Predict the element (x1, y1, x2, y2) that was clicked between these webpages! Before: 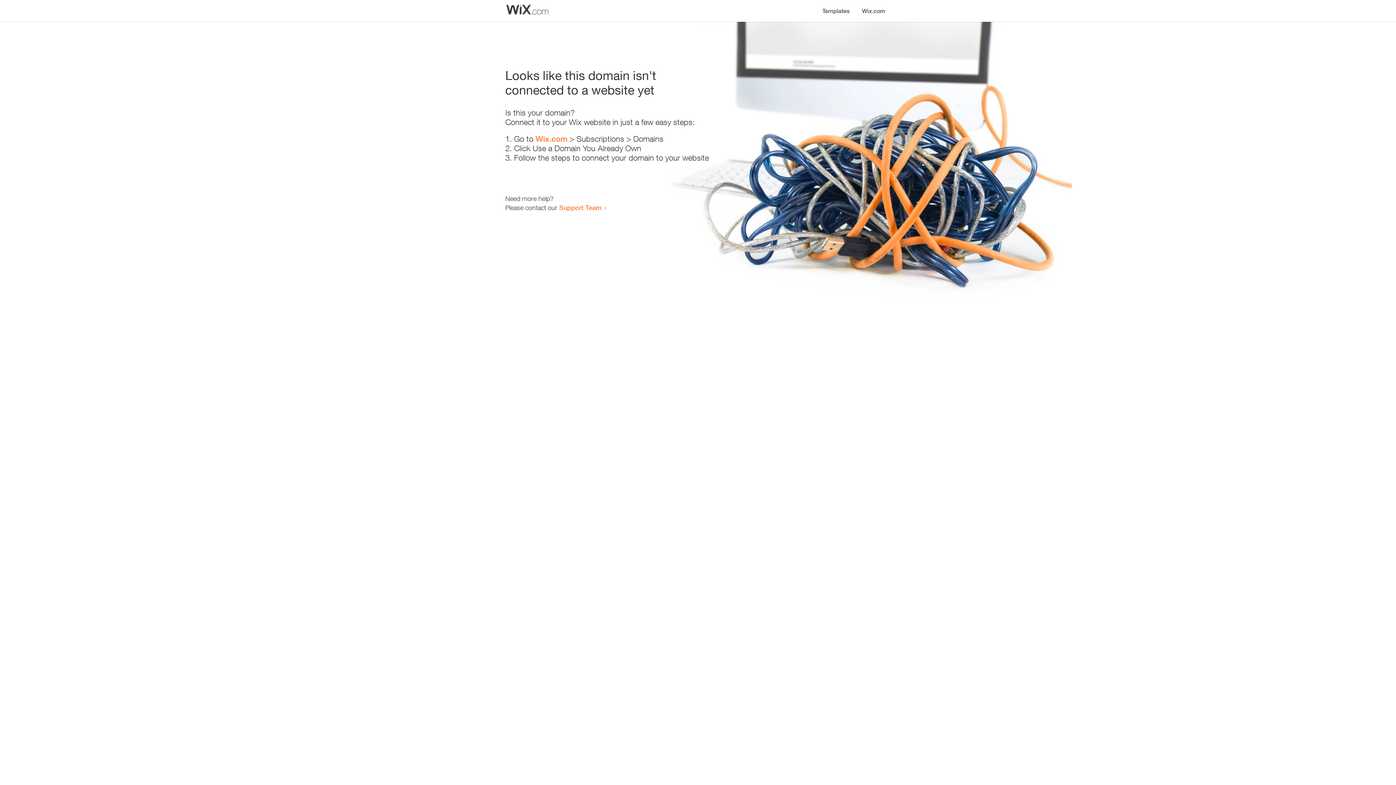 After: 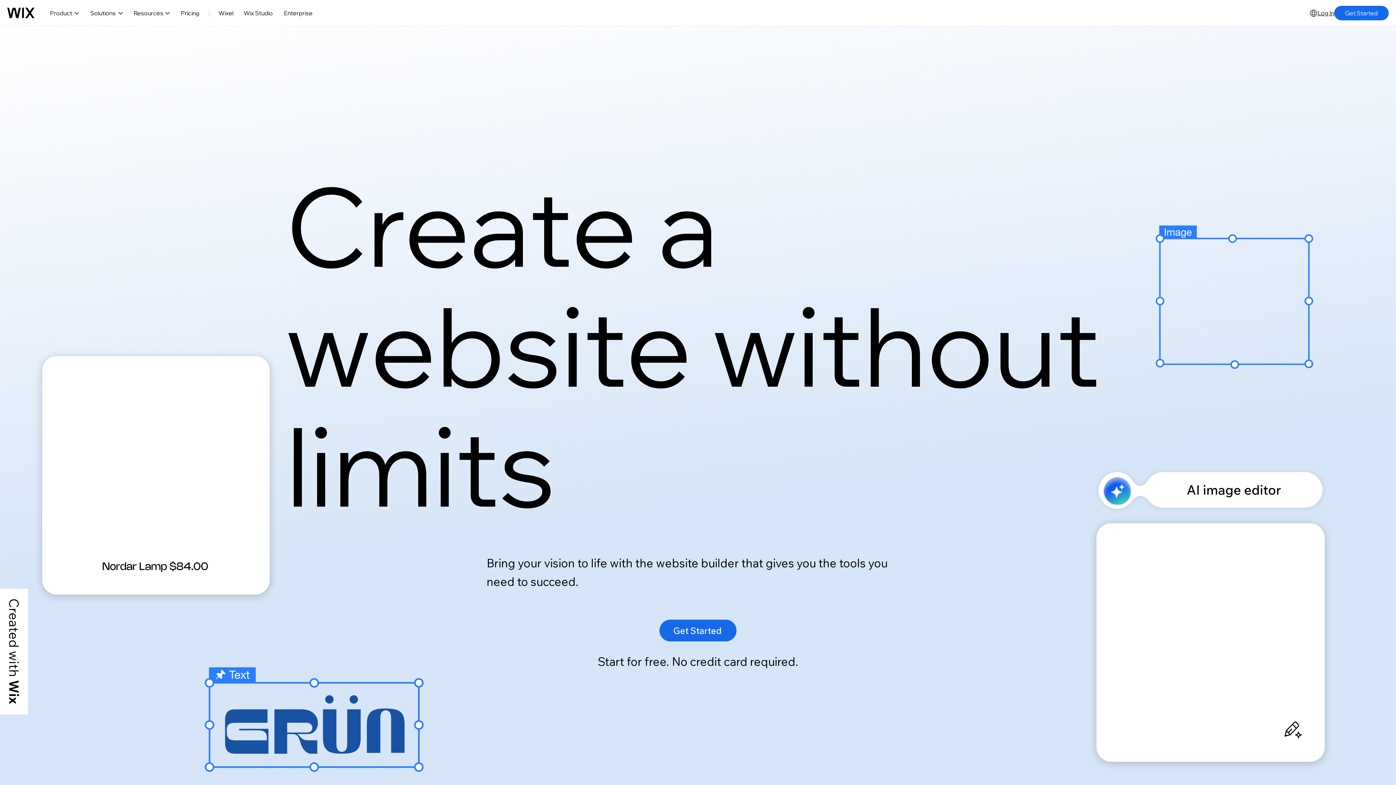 Action: bbox: (856, 0, 890, 14) label: Wix.com